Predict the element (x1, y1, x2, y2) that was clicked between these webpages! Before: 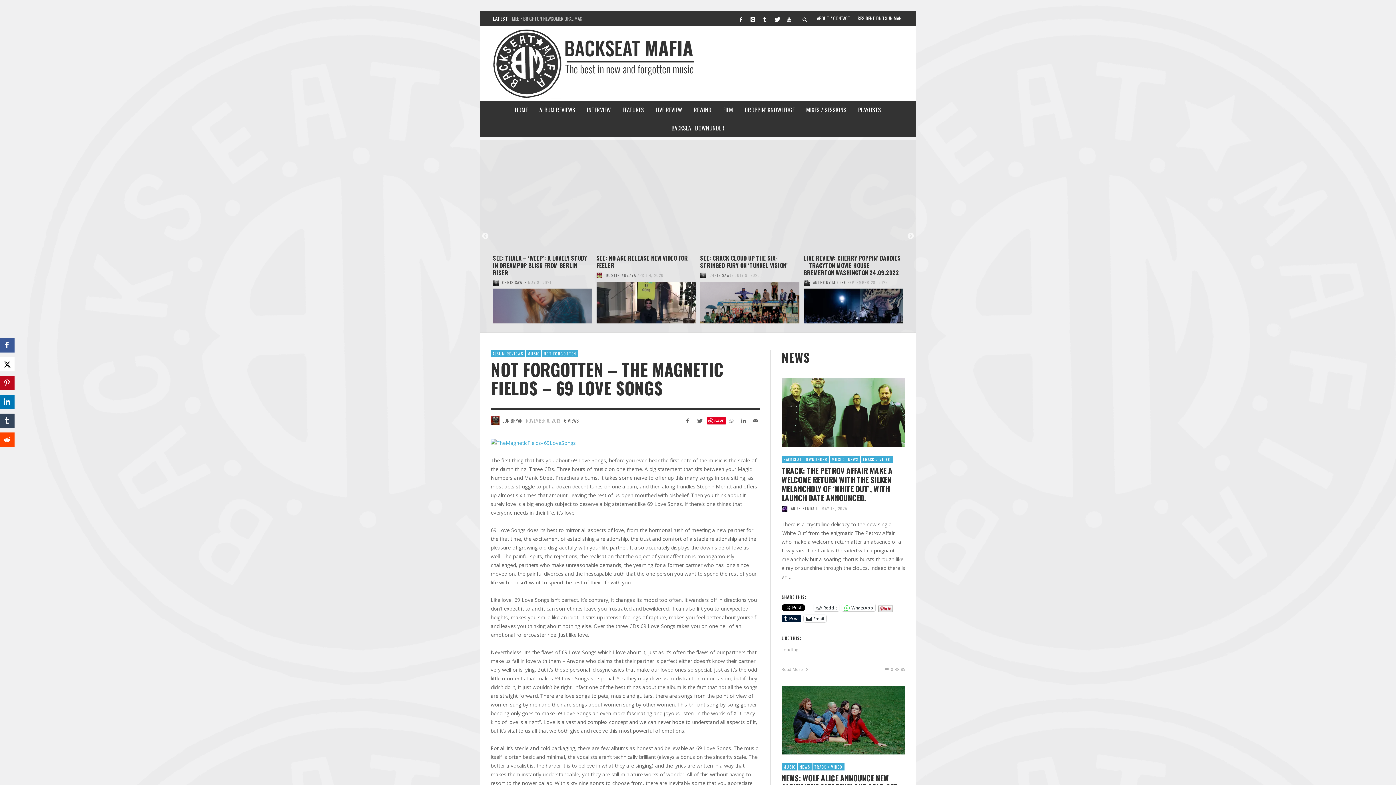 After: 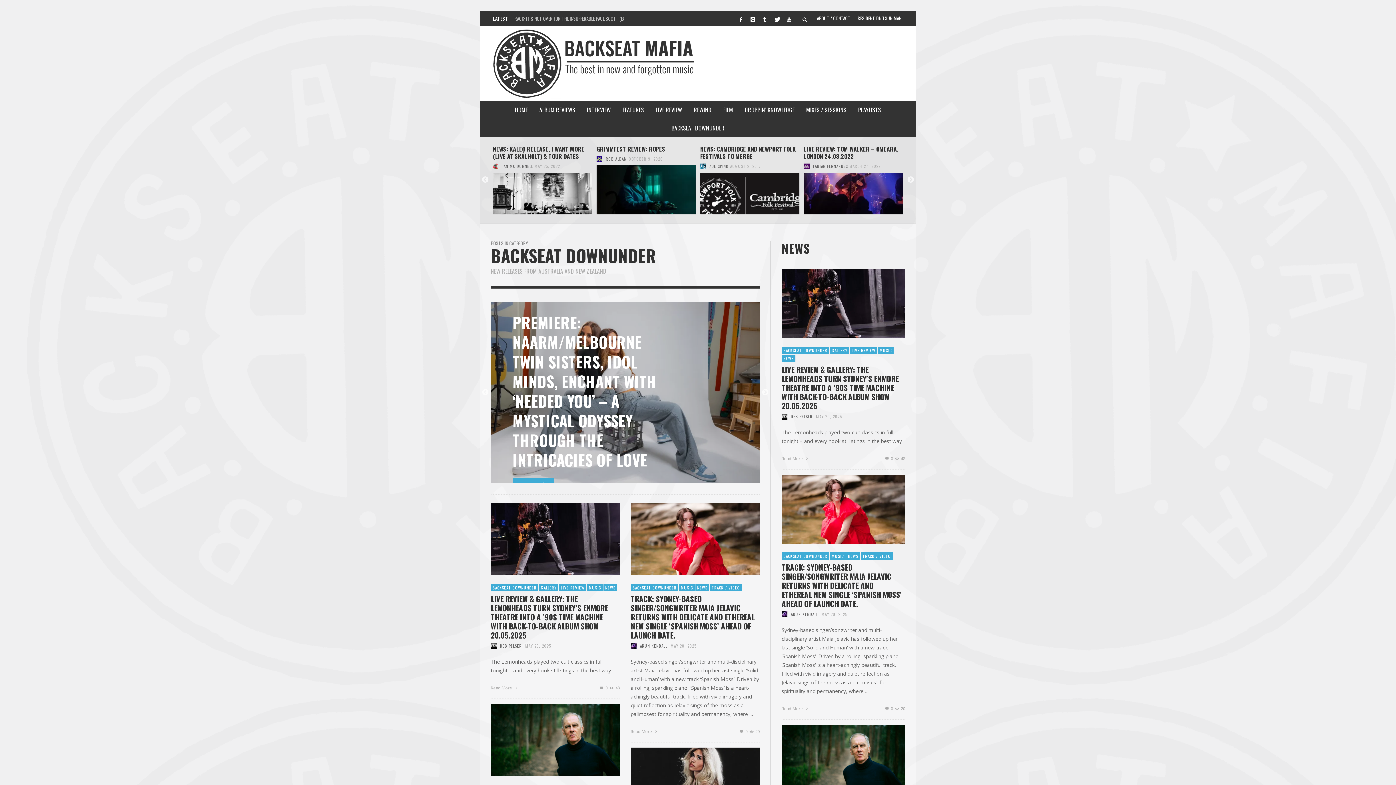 Action: bbox: (781, 456, 829, 463) label: BACKSEAT DOWNUNDER